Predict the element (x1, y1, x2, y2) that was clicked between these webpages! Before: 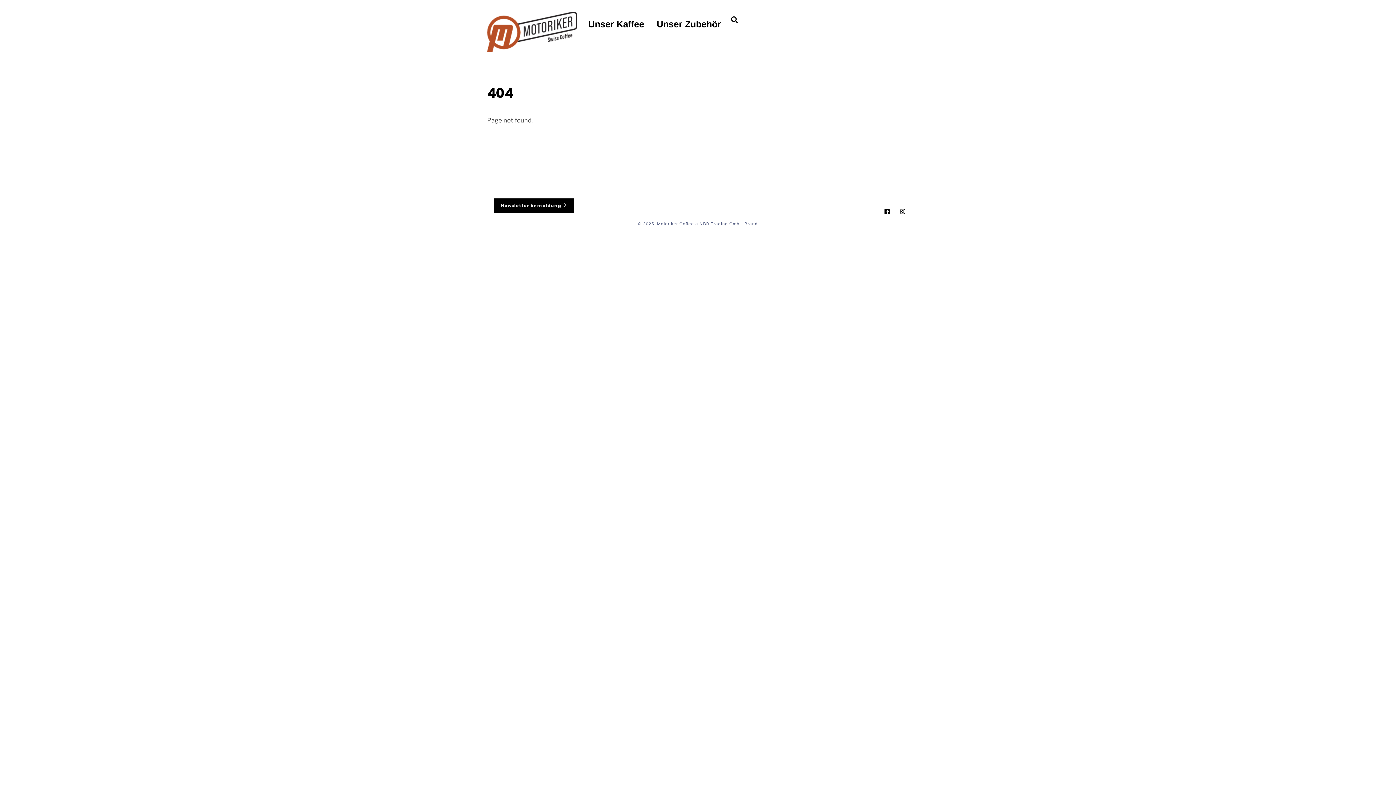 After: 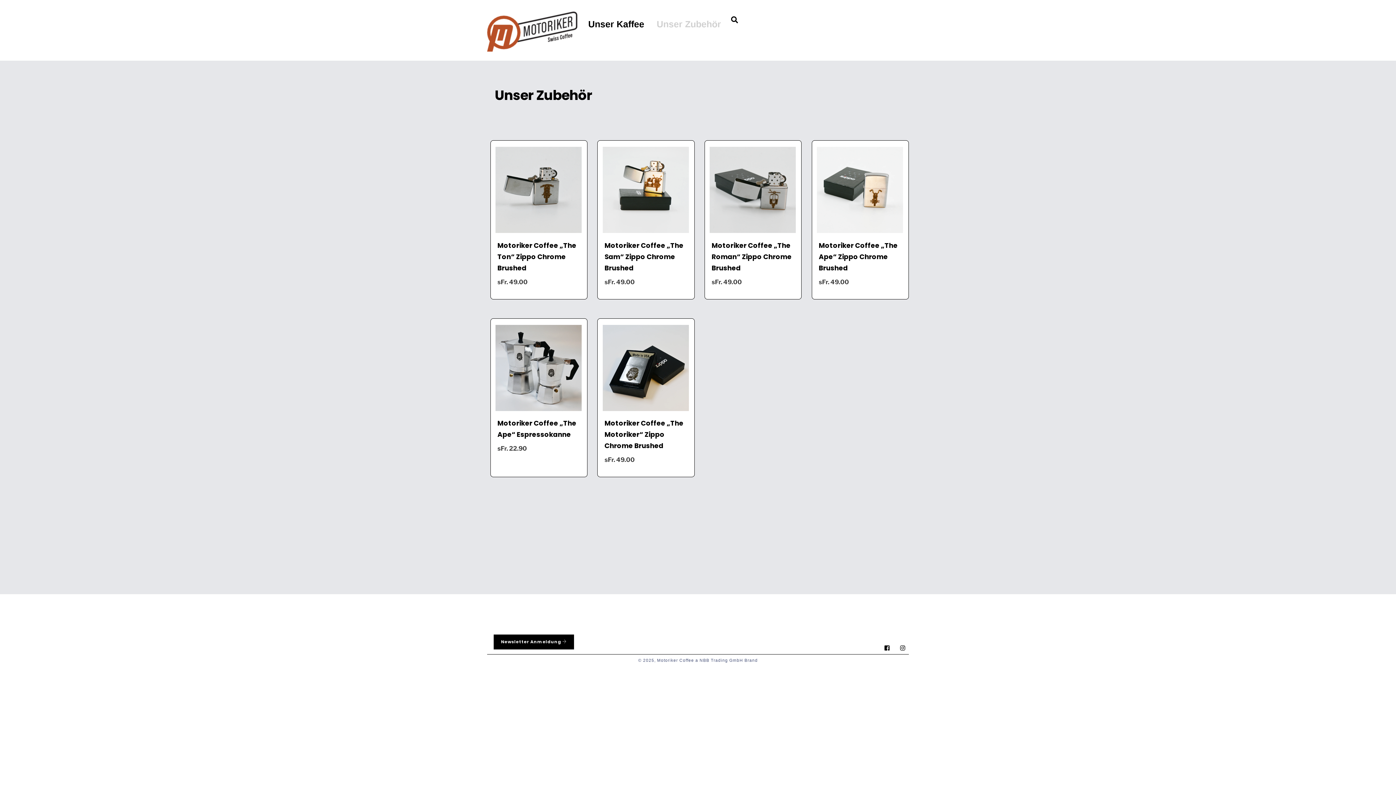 Action: bbox: (651, 13, 726, 34) label: Unser Zubehör